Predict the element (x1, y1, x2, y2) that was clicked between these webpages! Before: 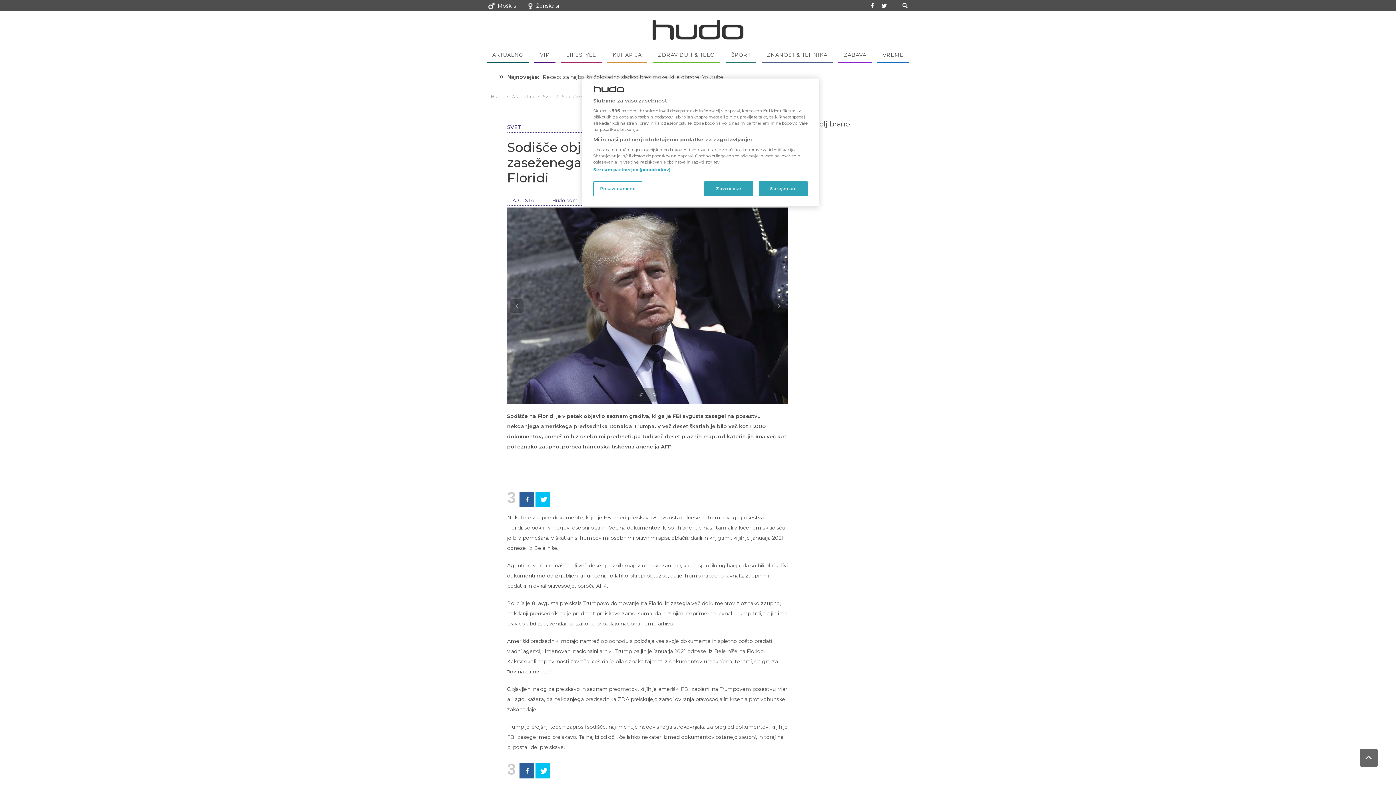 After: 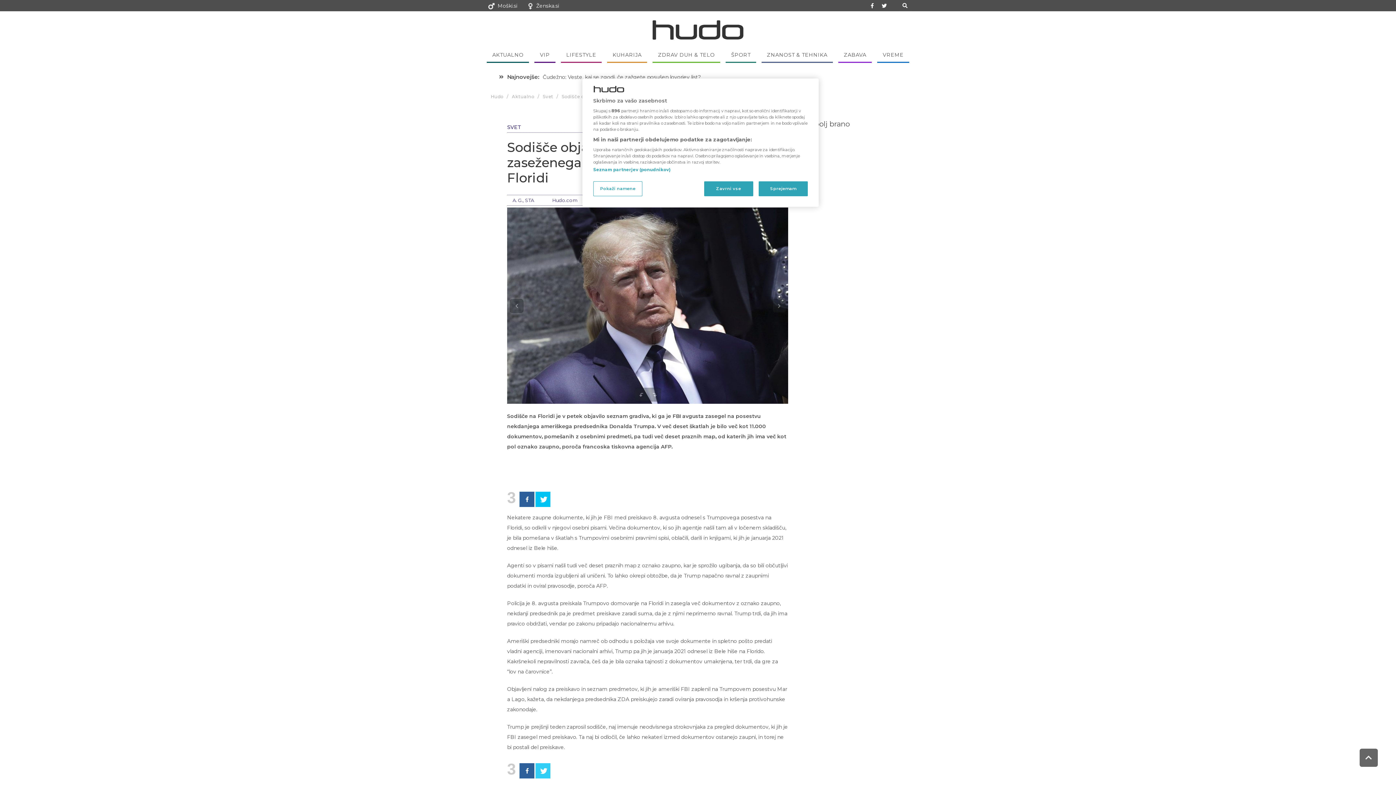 Action: label: Twitter bbox: (535, 763, 550, 778)